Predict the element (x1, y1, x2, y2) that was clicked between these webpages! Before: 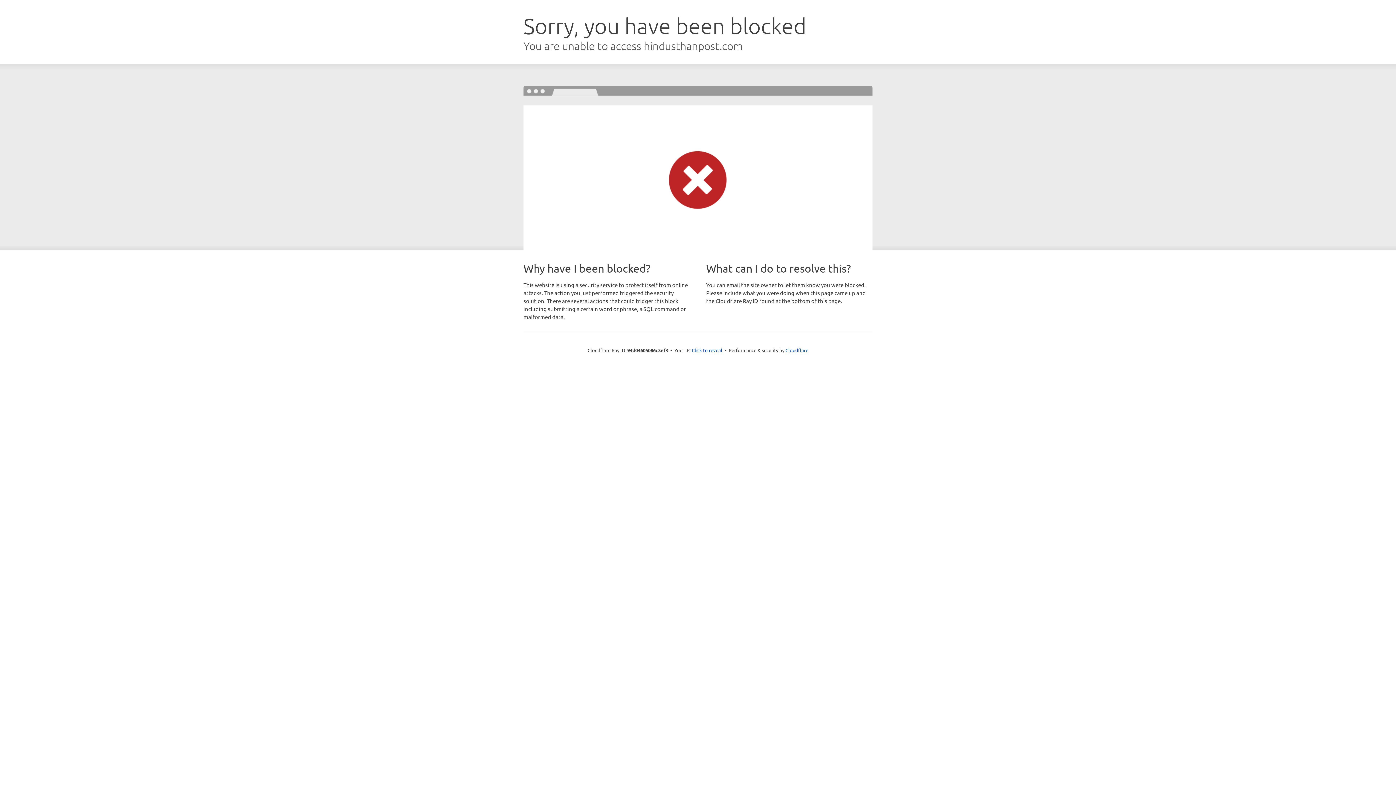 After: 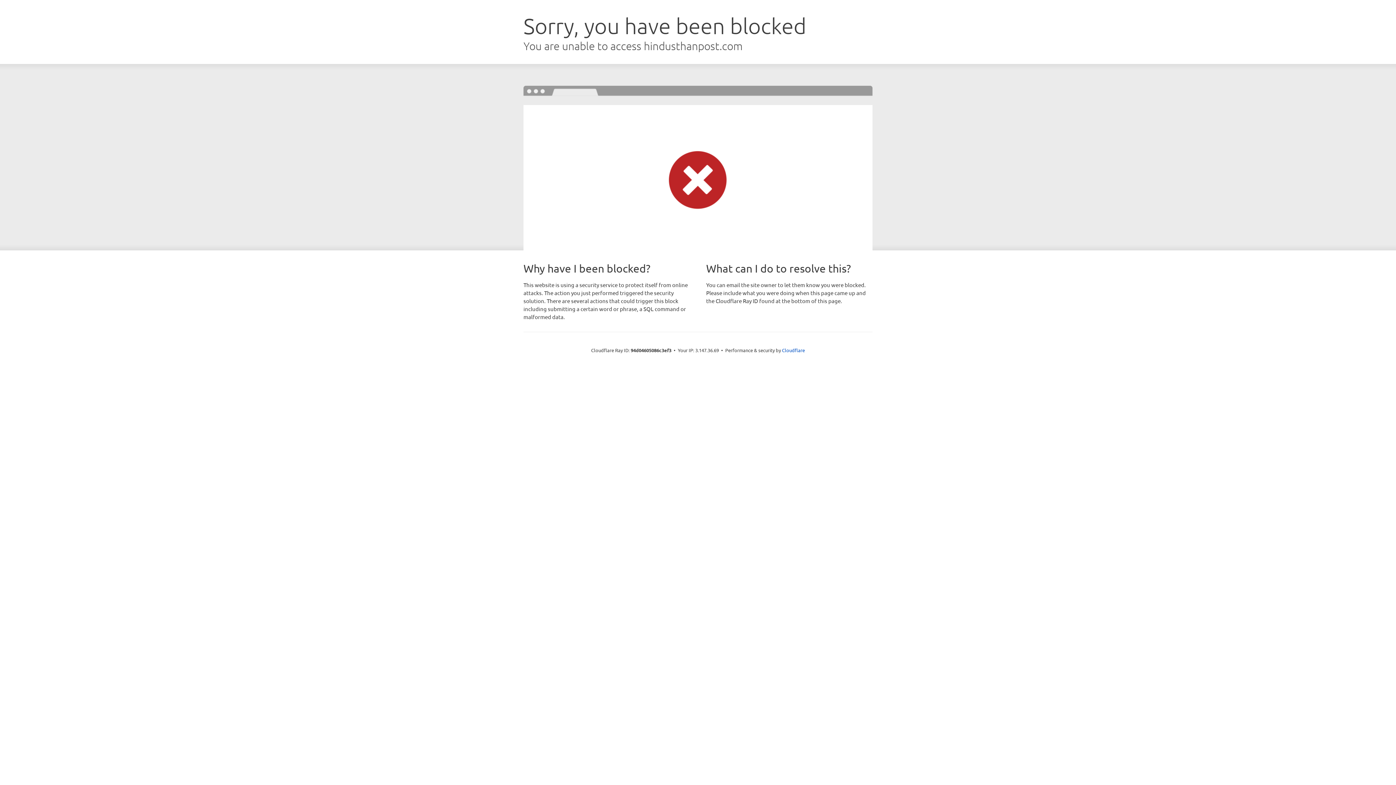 Action: bbox: (692, 346, 722, 353) label: Click to reveal